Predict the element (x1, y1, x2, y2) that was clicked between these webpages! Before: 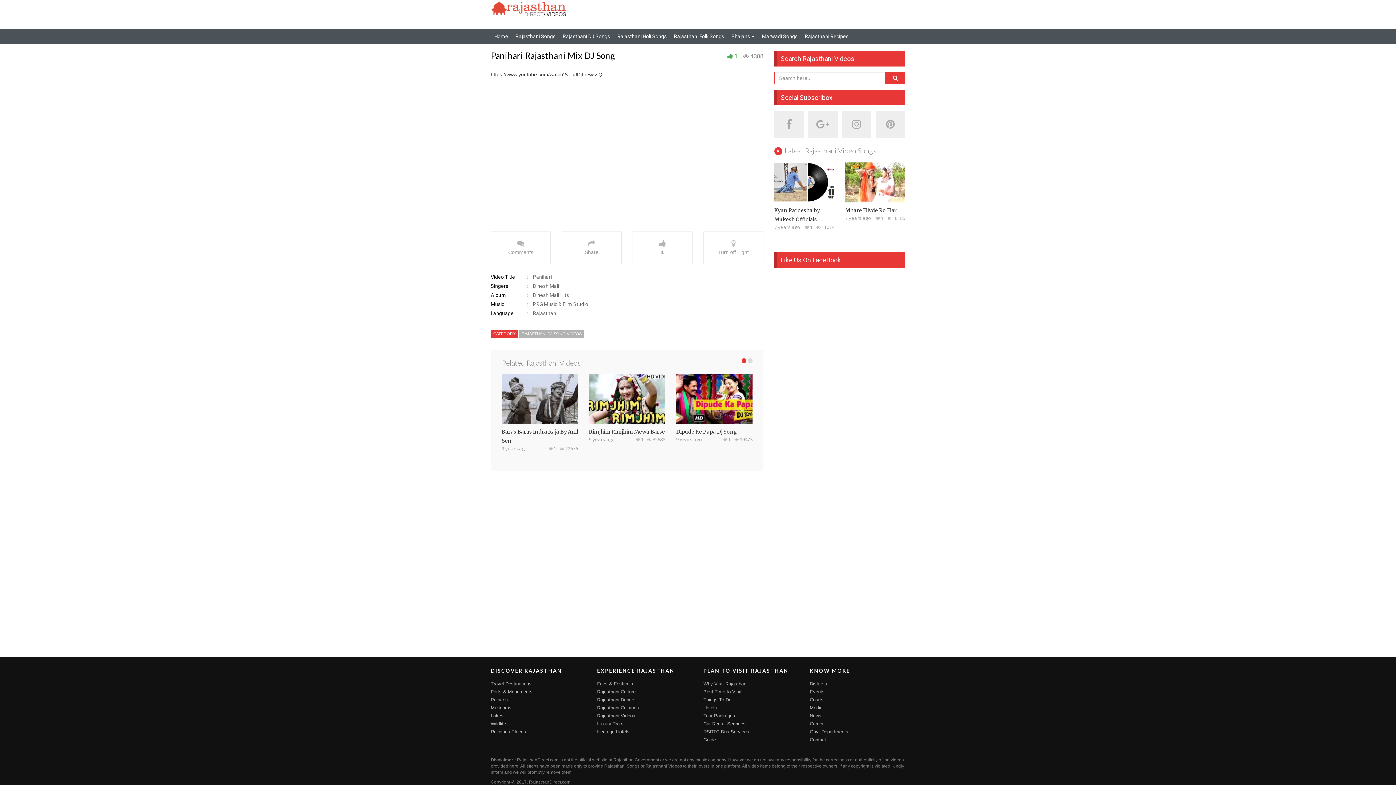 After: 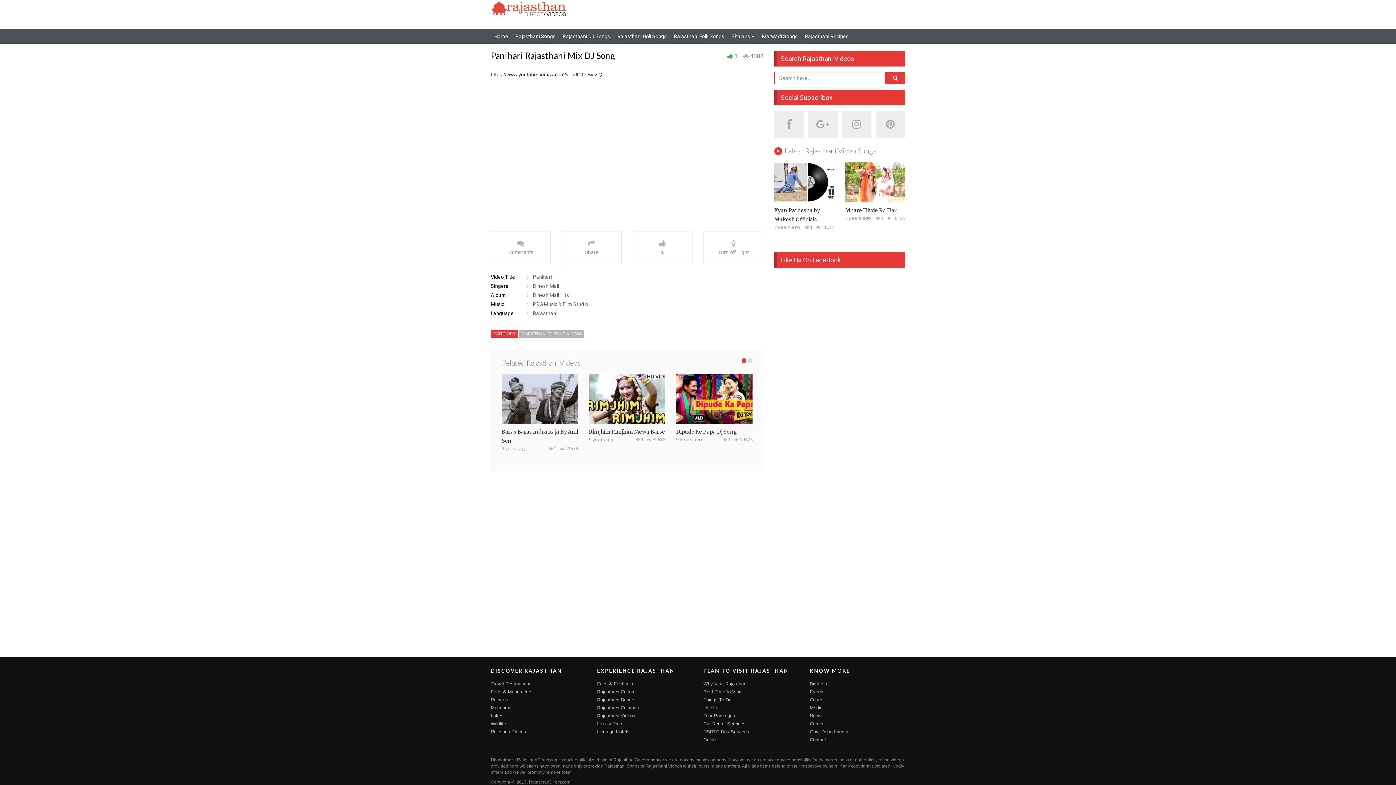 Action: label: Palaces bbox: (490, 697, 508, 702)